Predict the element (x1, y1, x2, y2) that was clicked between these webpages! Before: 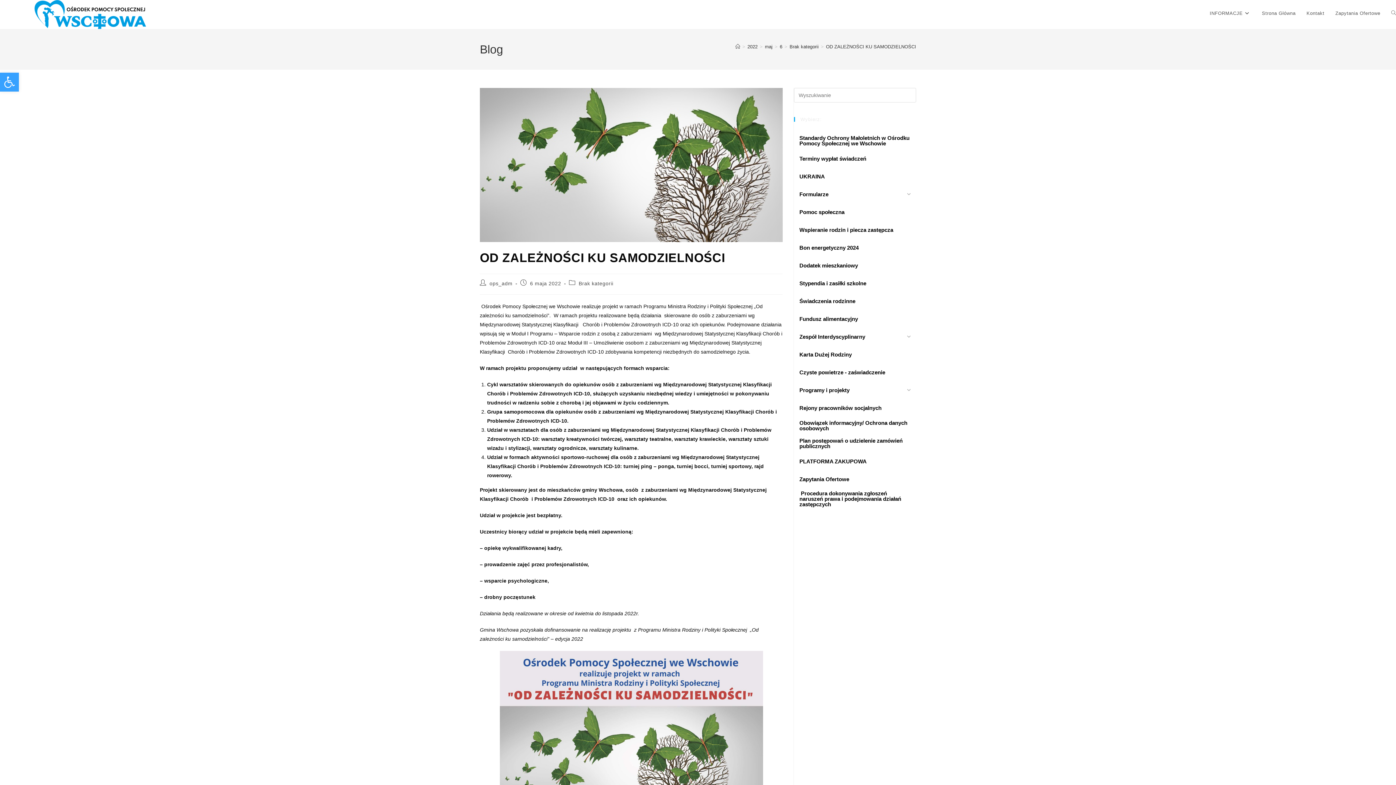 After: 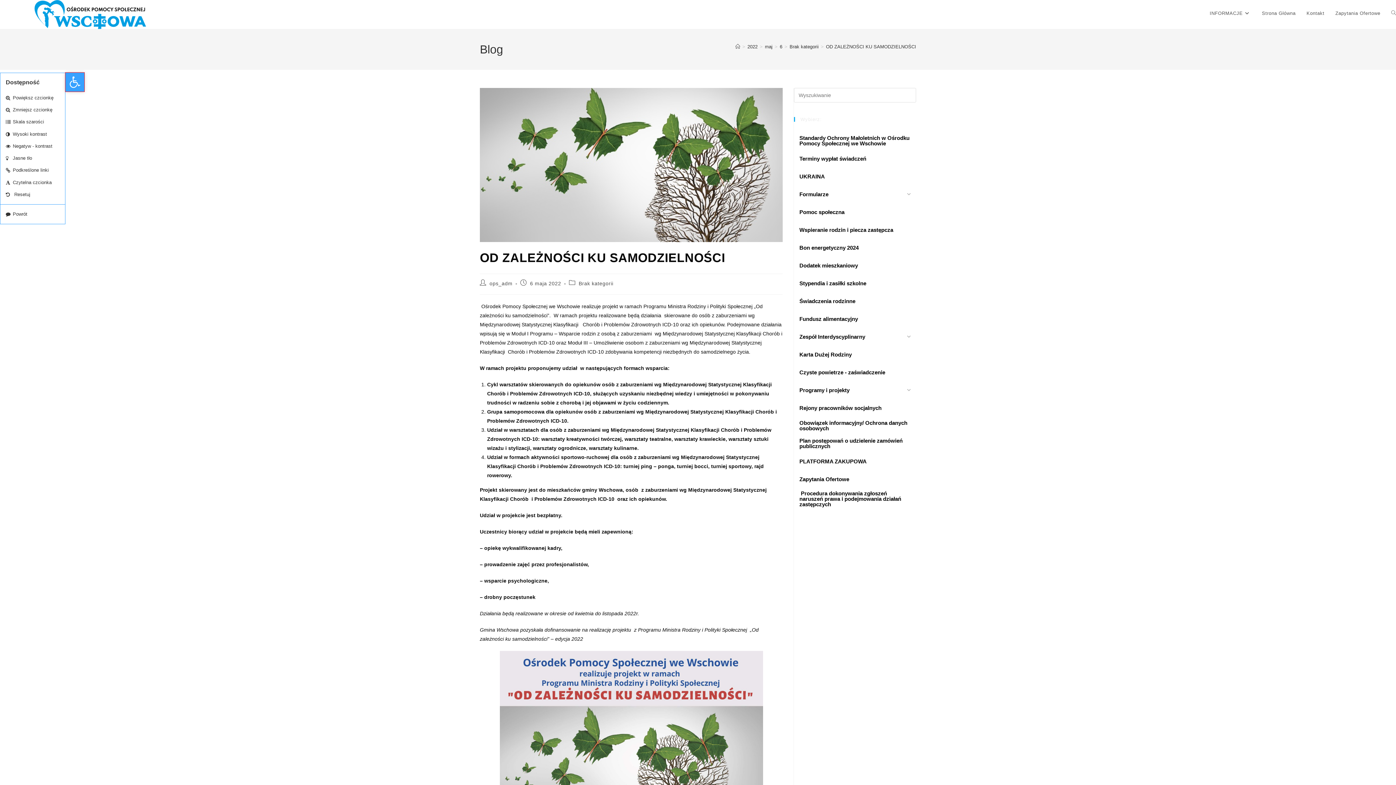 Action: label: Otwórz pasek narzędzi bbox: (0, 72, 18, 91)